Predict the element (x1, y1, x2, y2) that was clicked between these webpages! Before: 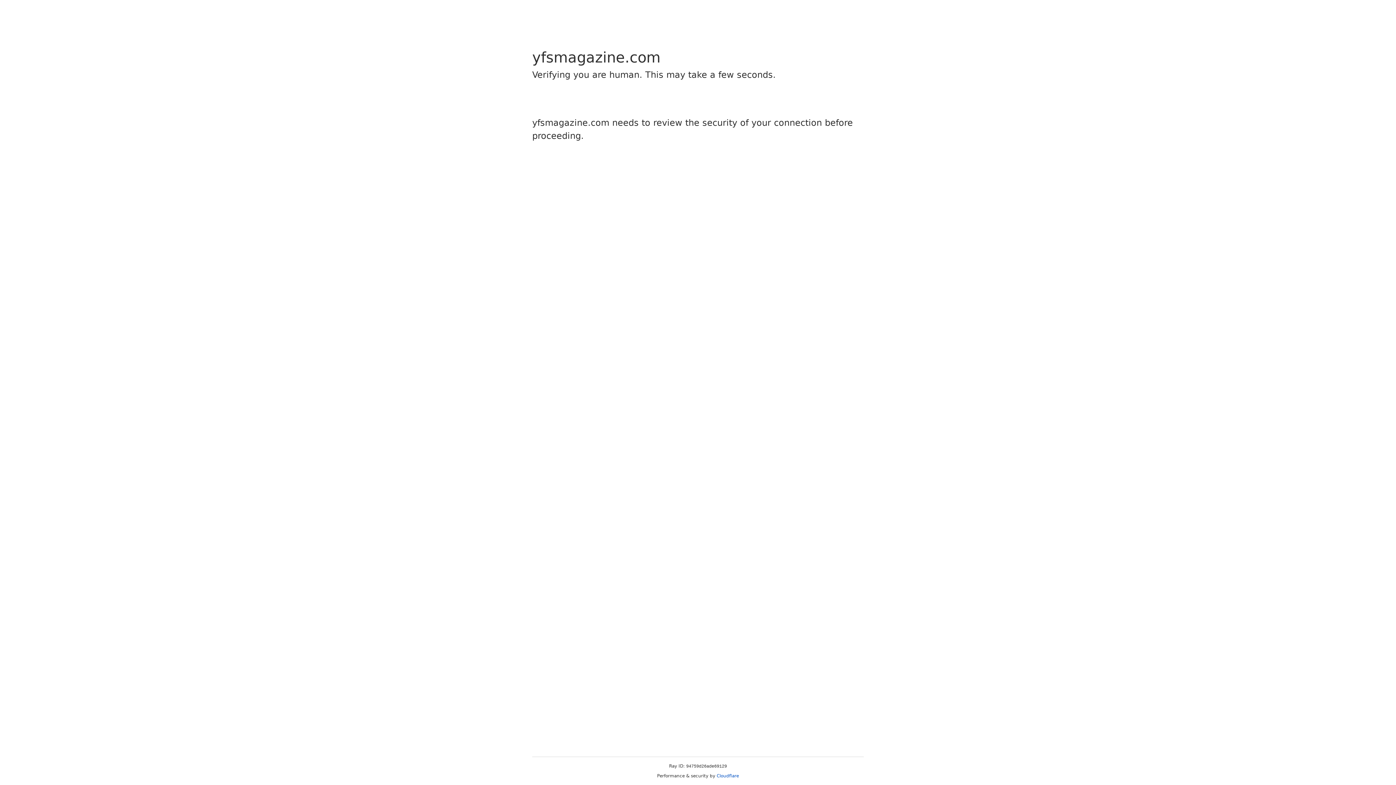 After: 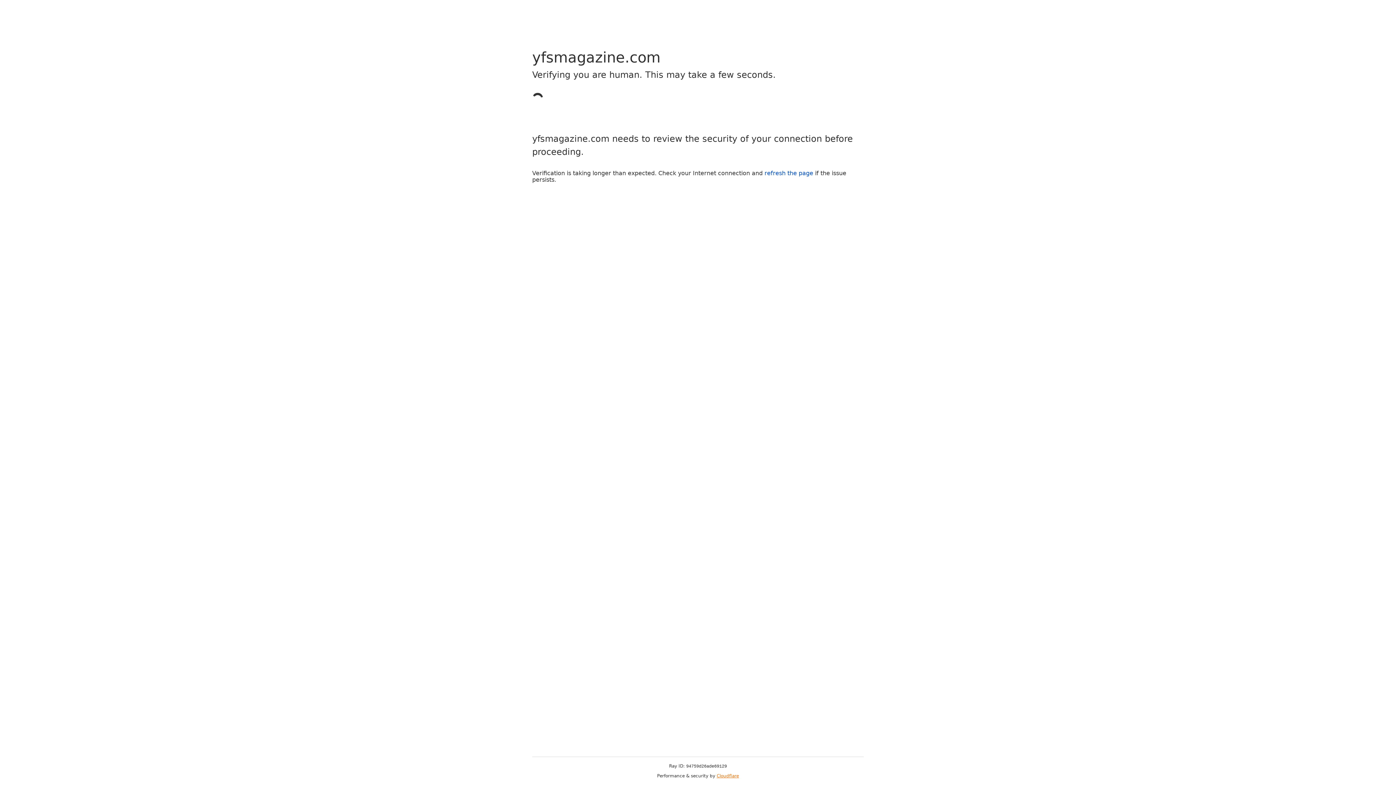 Action: bbox: (716, 773, 739, 778) label: Cloudflare